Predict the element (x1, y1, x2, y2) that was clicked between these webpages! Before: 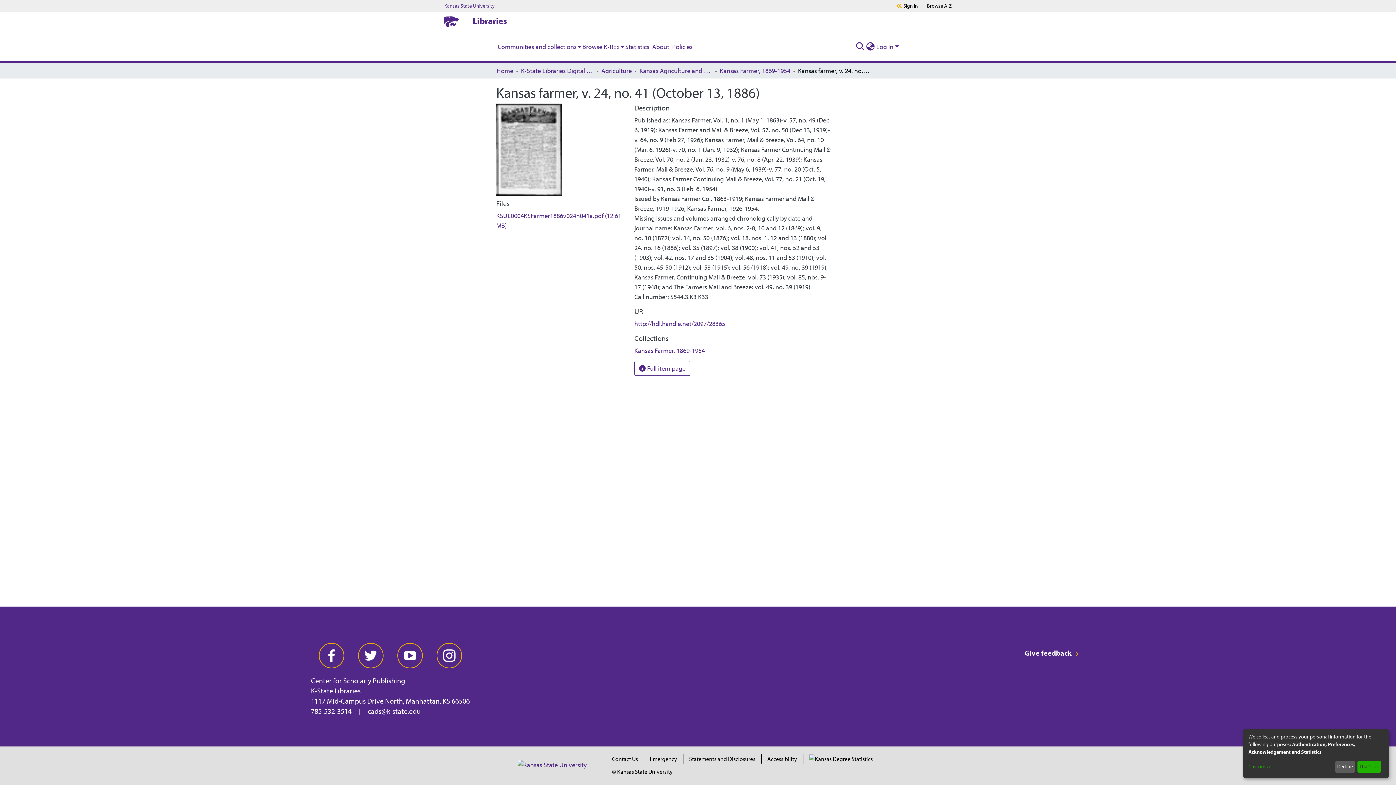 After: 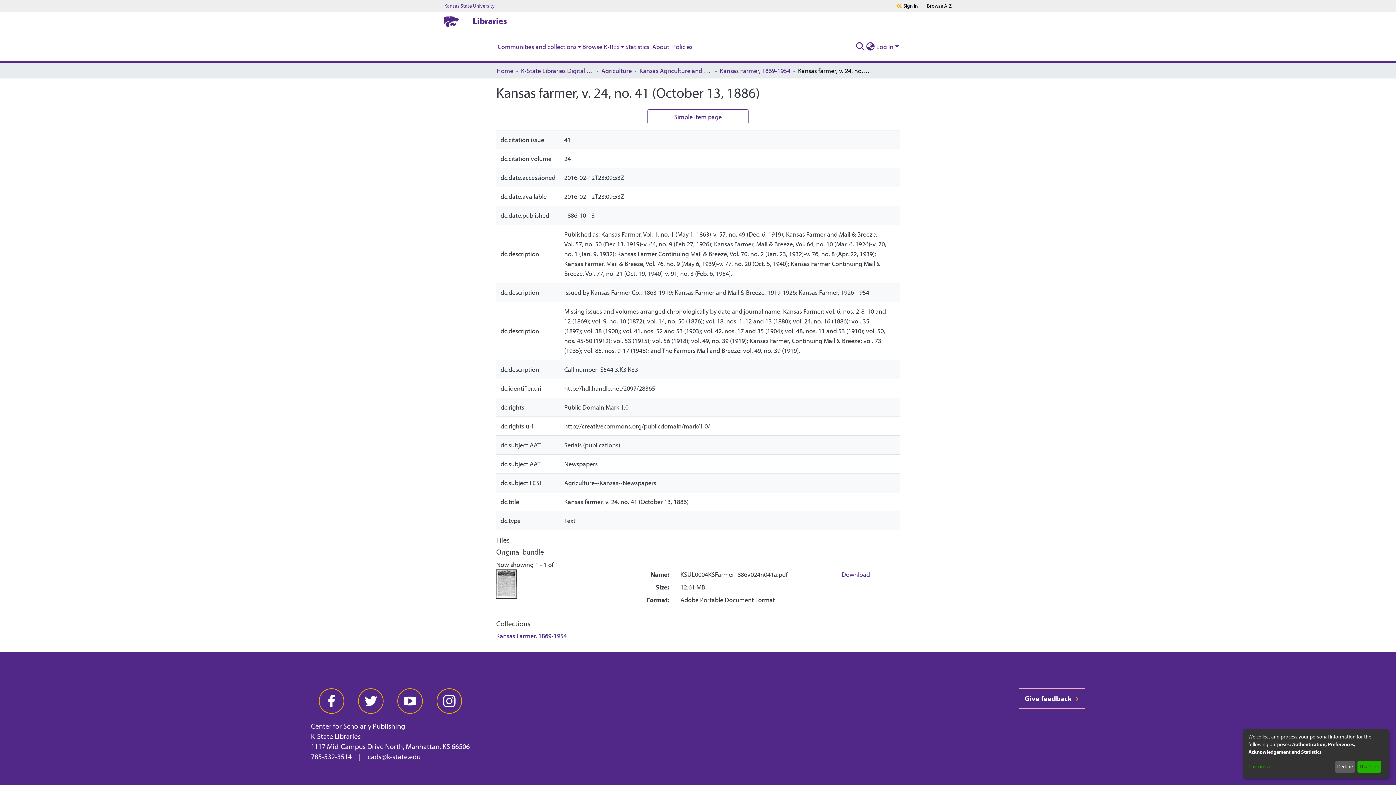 Action: label:  Full item page bbox: (634, 361, 690, 376)